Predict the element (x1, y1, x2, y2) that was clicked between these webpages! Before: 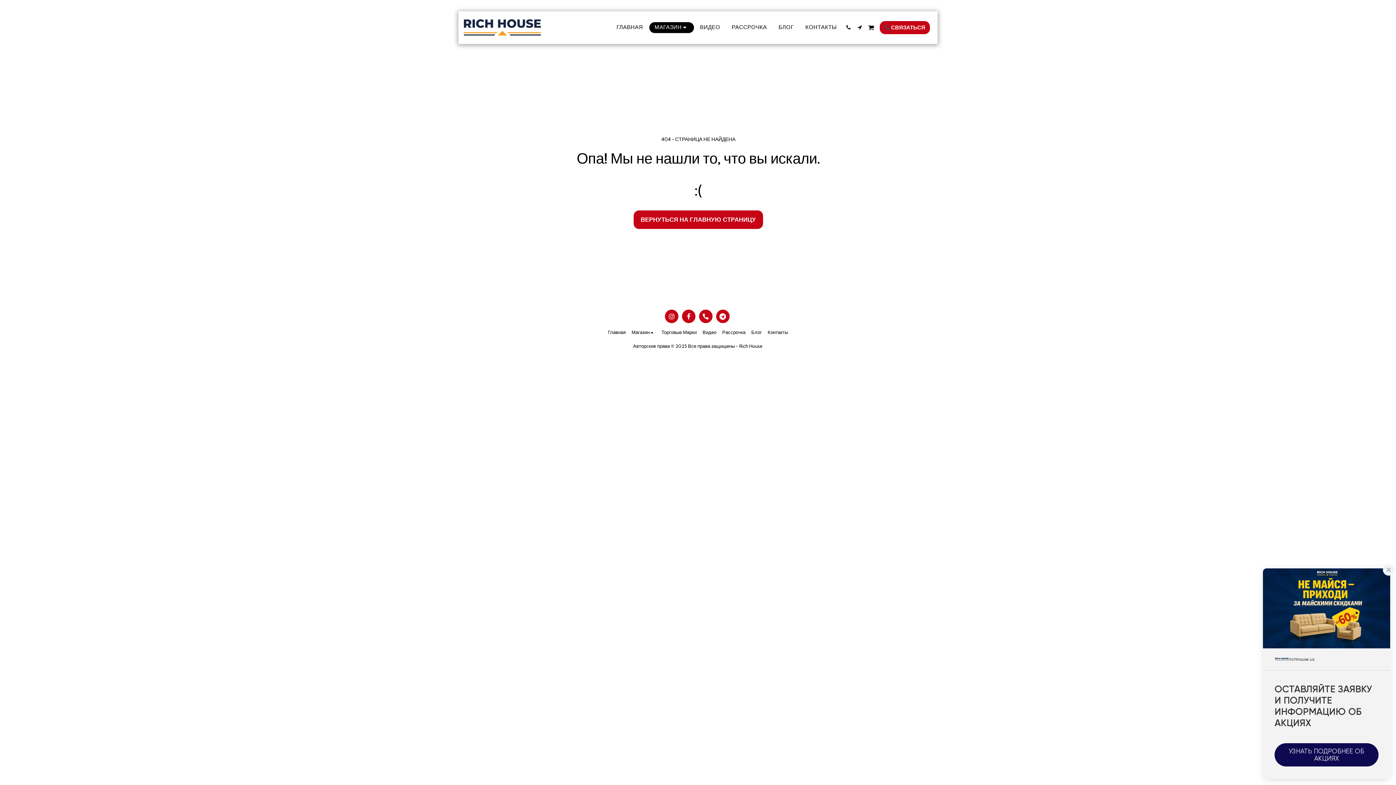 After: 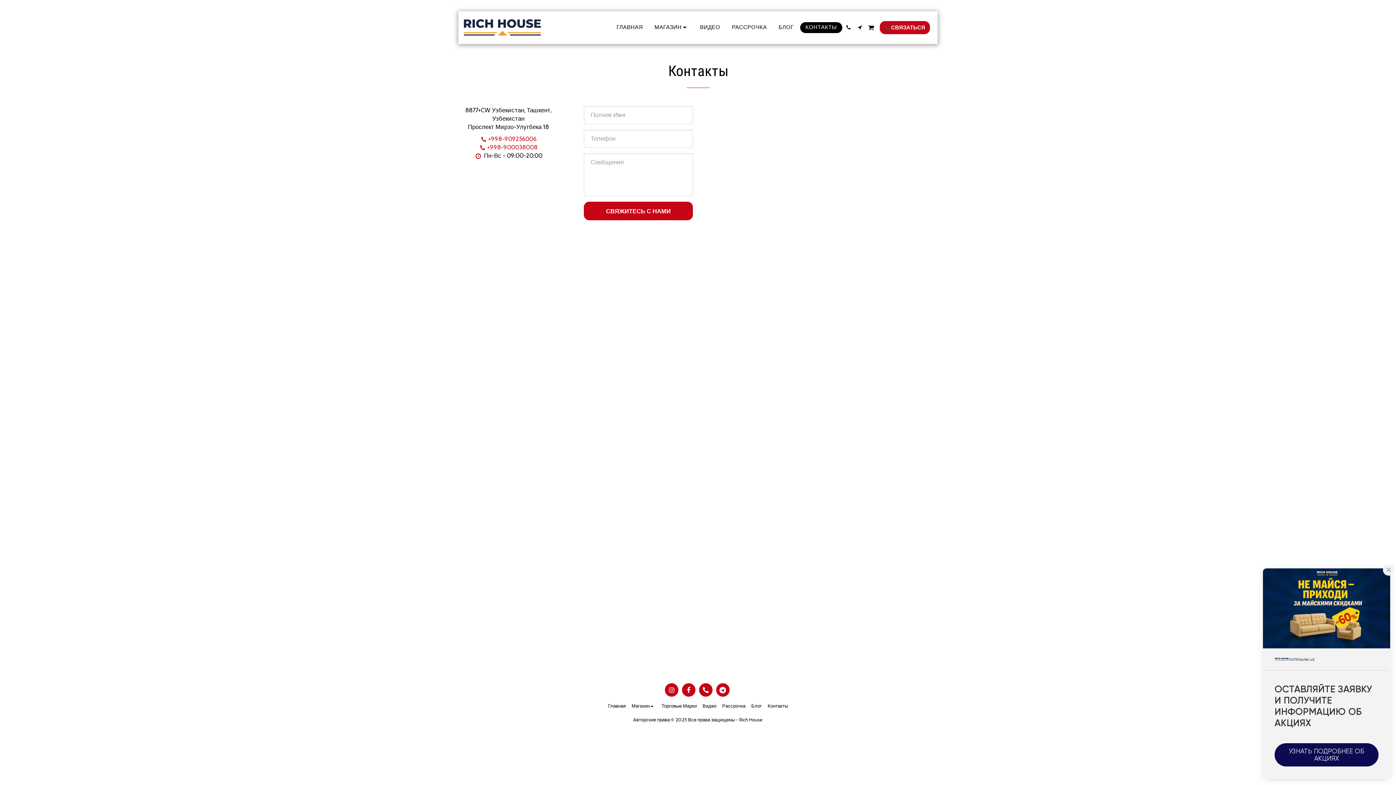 Action: label:  
СВЯЗАТЬСЯ bbox: (877, 20, 932, 34)